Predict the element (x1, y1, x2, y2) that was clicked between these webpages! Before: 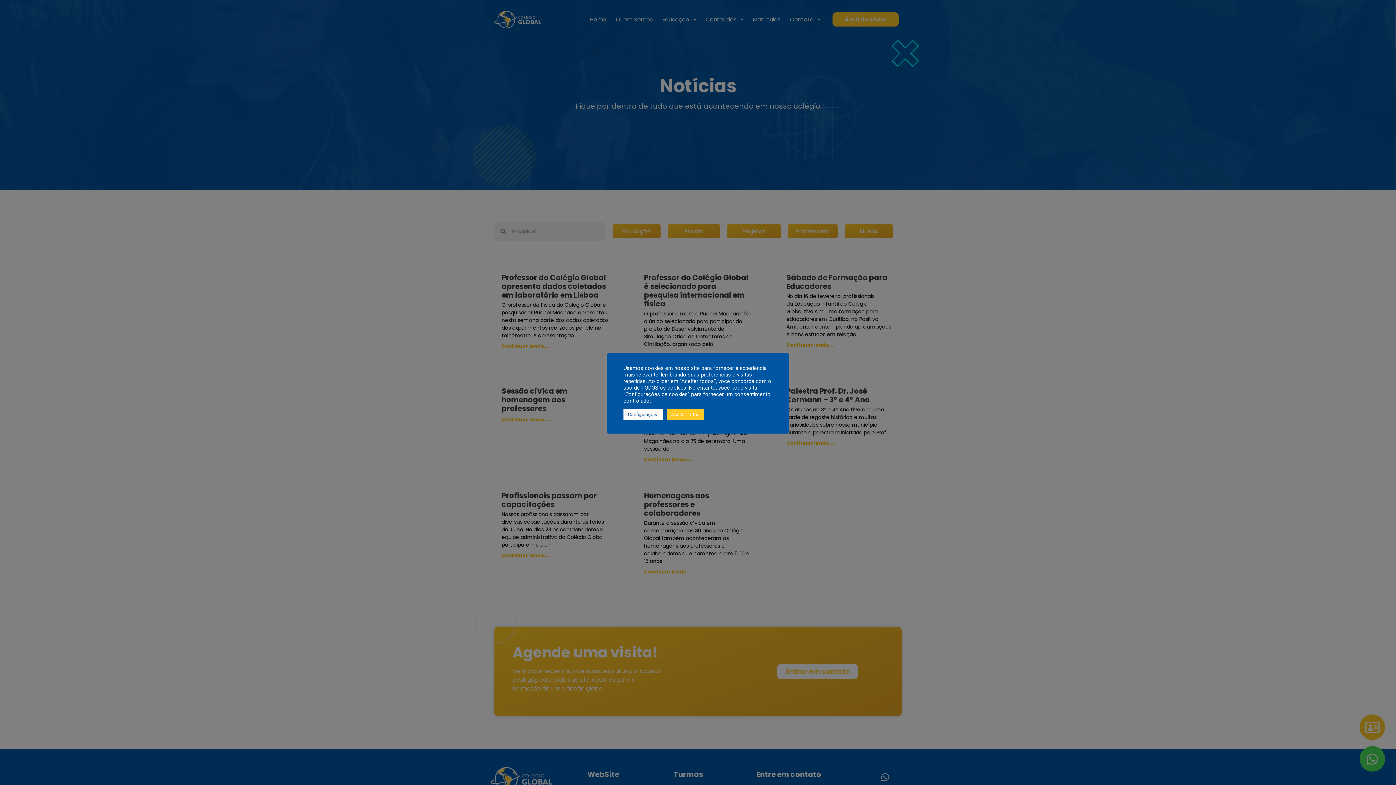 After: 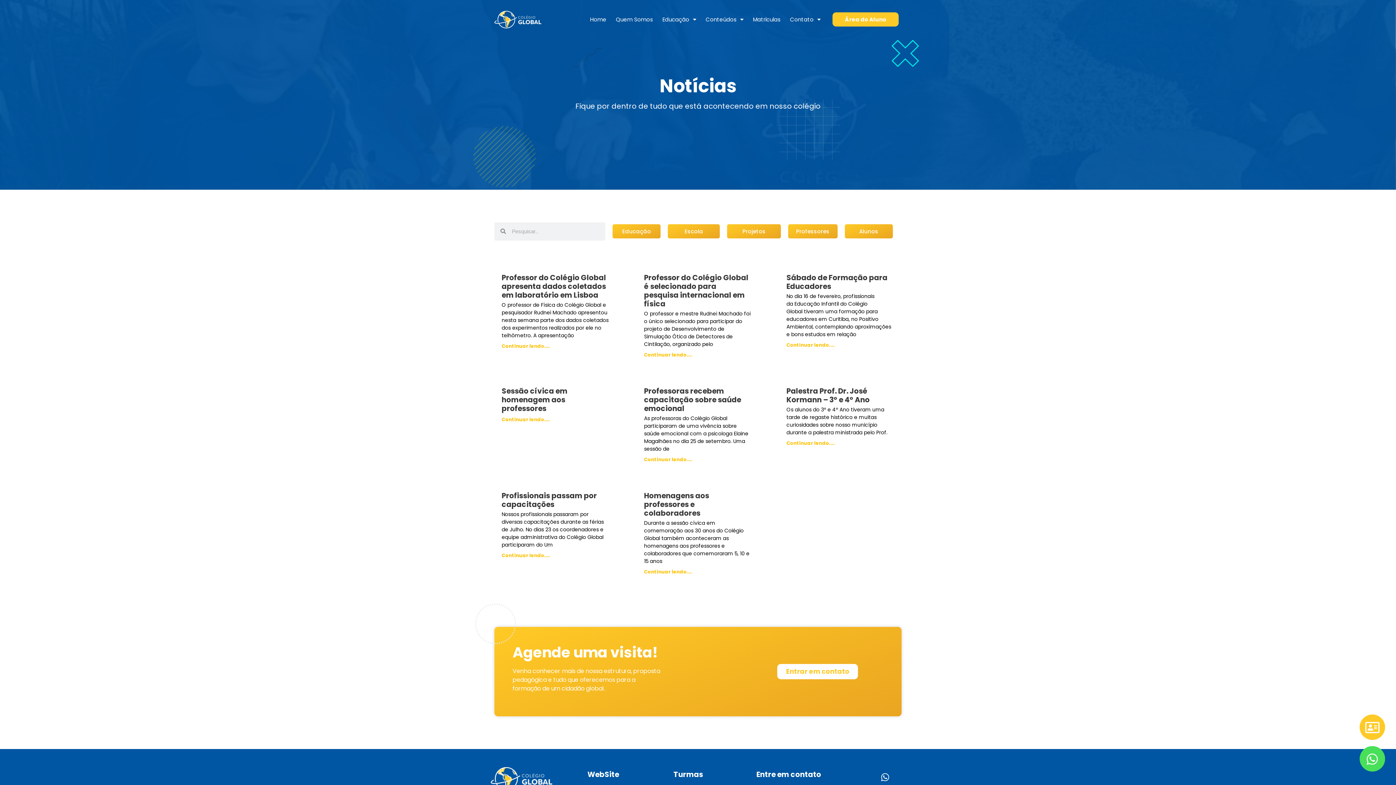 Action: bbox: (666, 408, 704, 420) label: Aceitar todos